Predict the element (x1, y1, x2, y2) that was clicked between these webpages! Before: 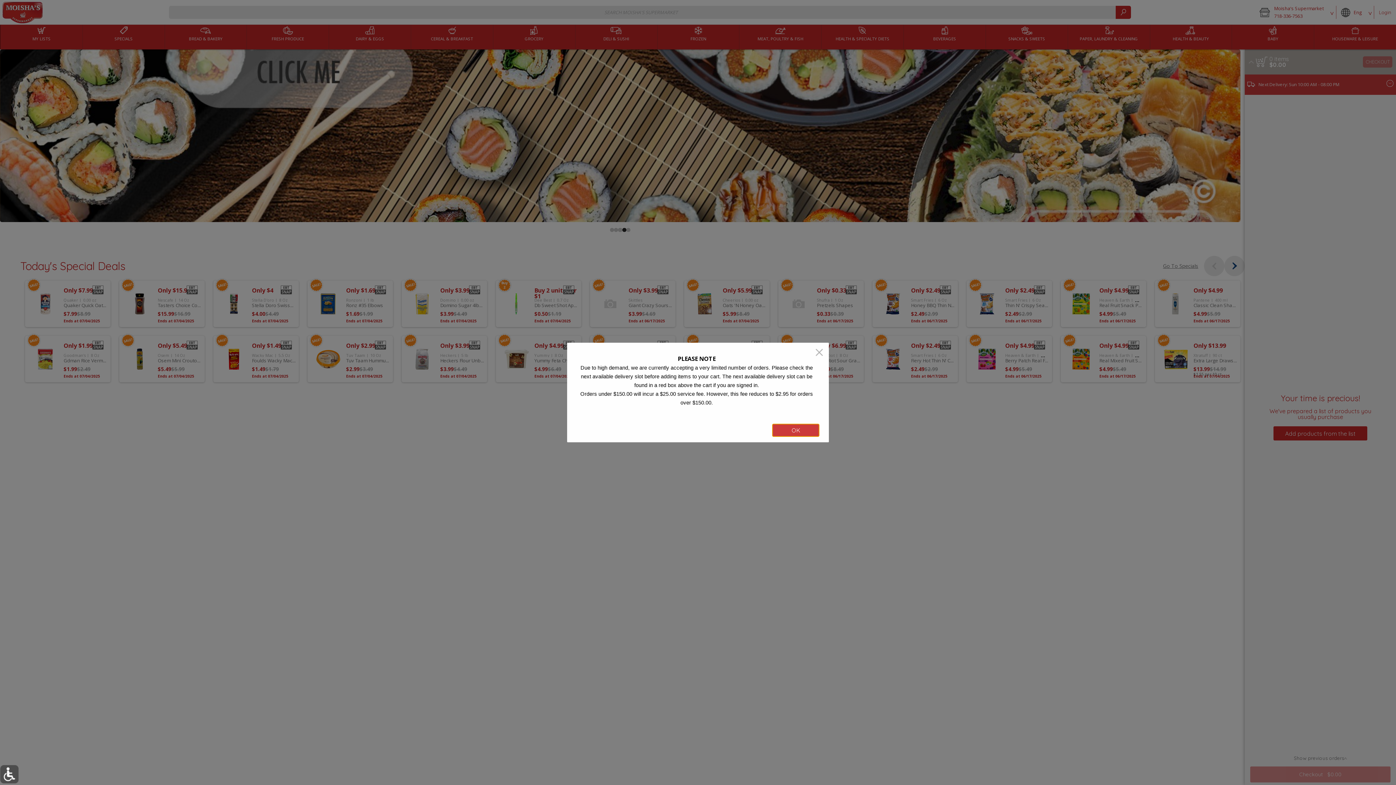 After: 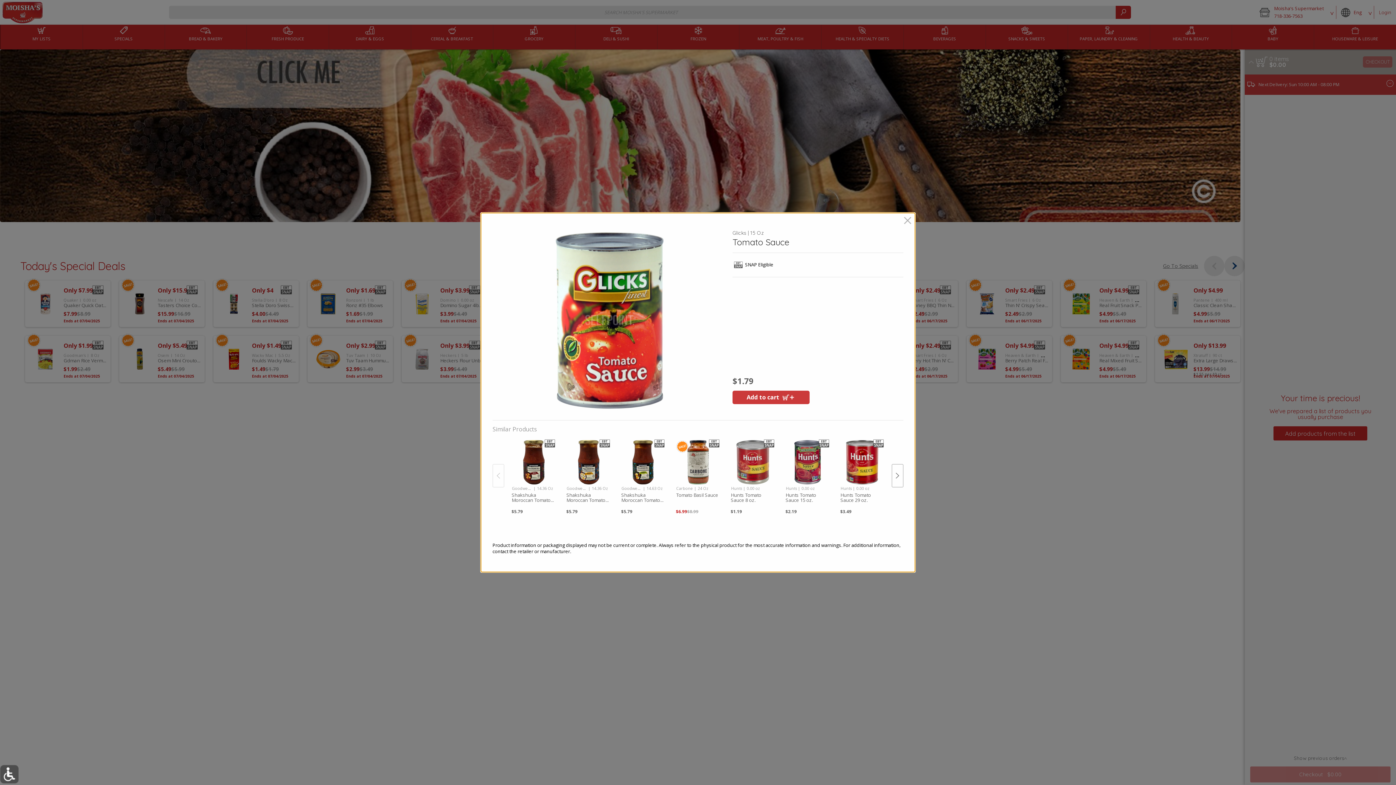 Action: label: OK bbox: (772, 424, 819, 436)